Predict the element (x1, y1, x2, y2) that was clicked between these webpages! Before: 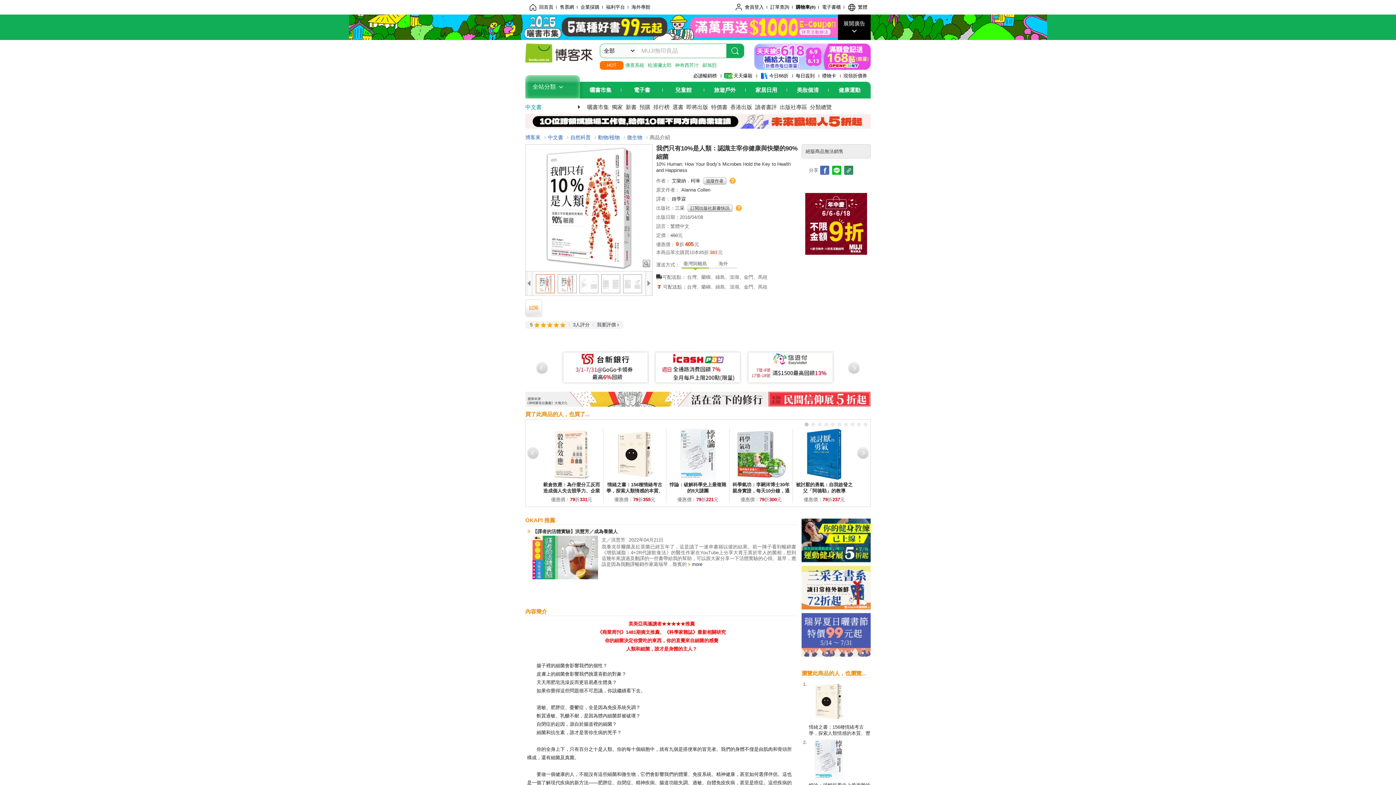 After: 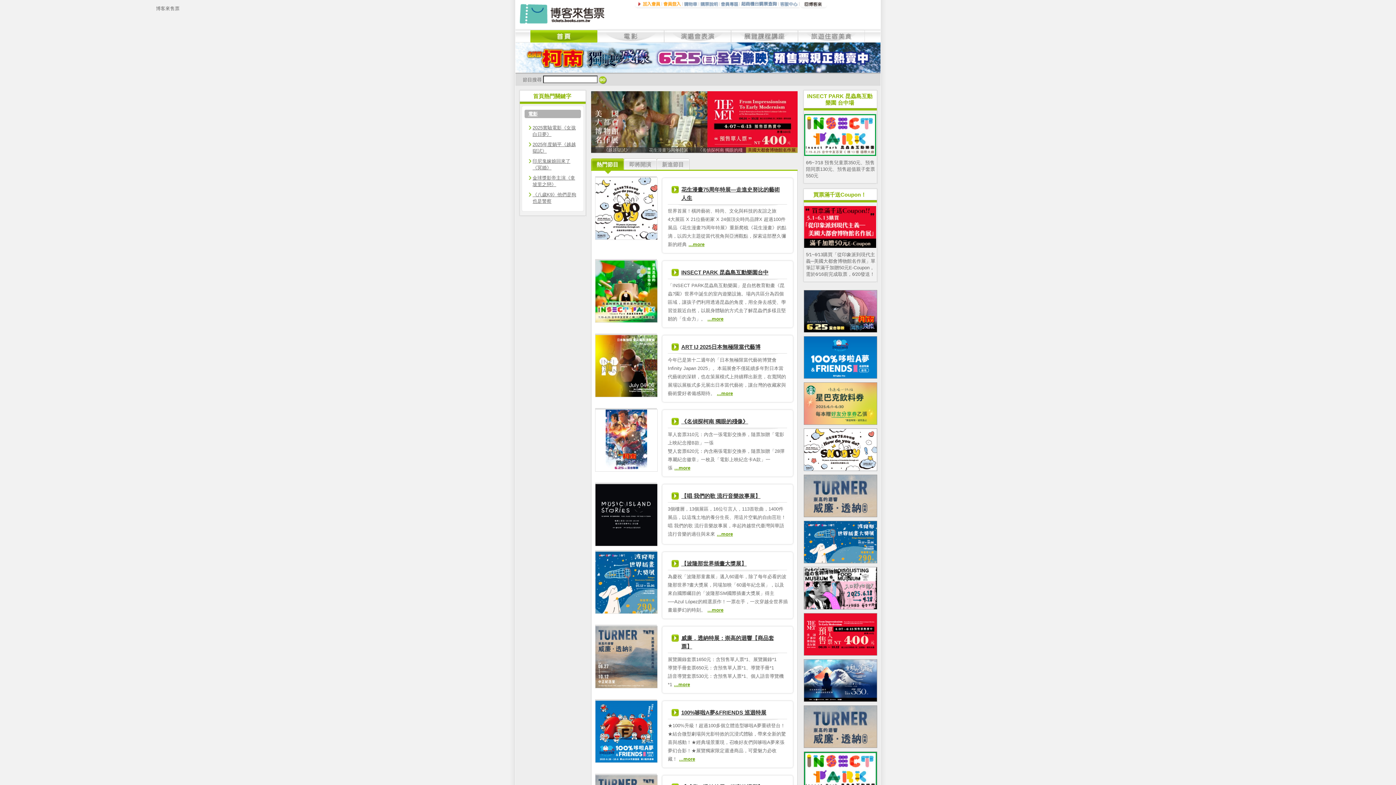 Action: bbox: (556, 1, 577, 13) label: 售票網